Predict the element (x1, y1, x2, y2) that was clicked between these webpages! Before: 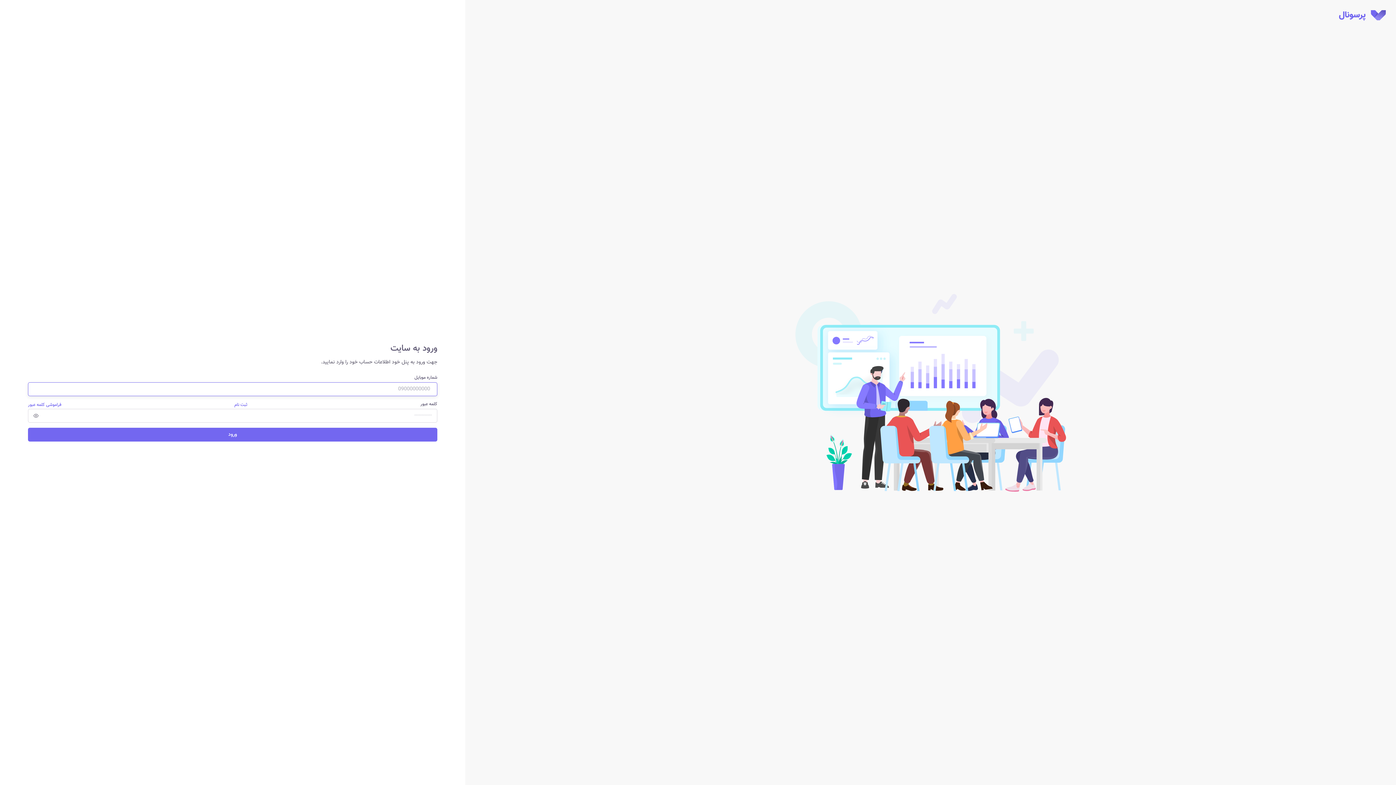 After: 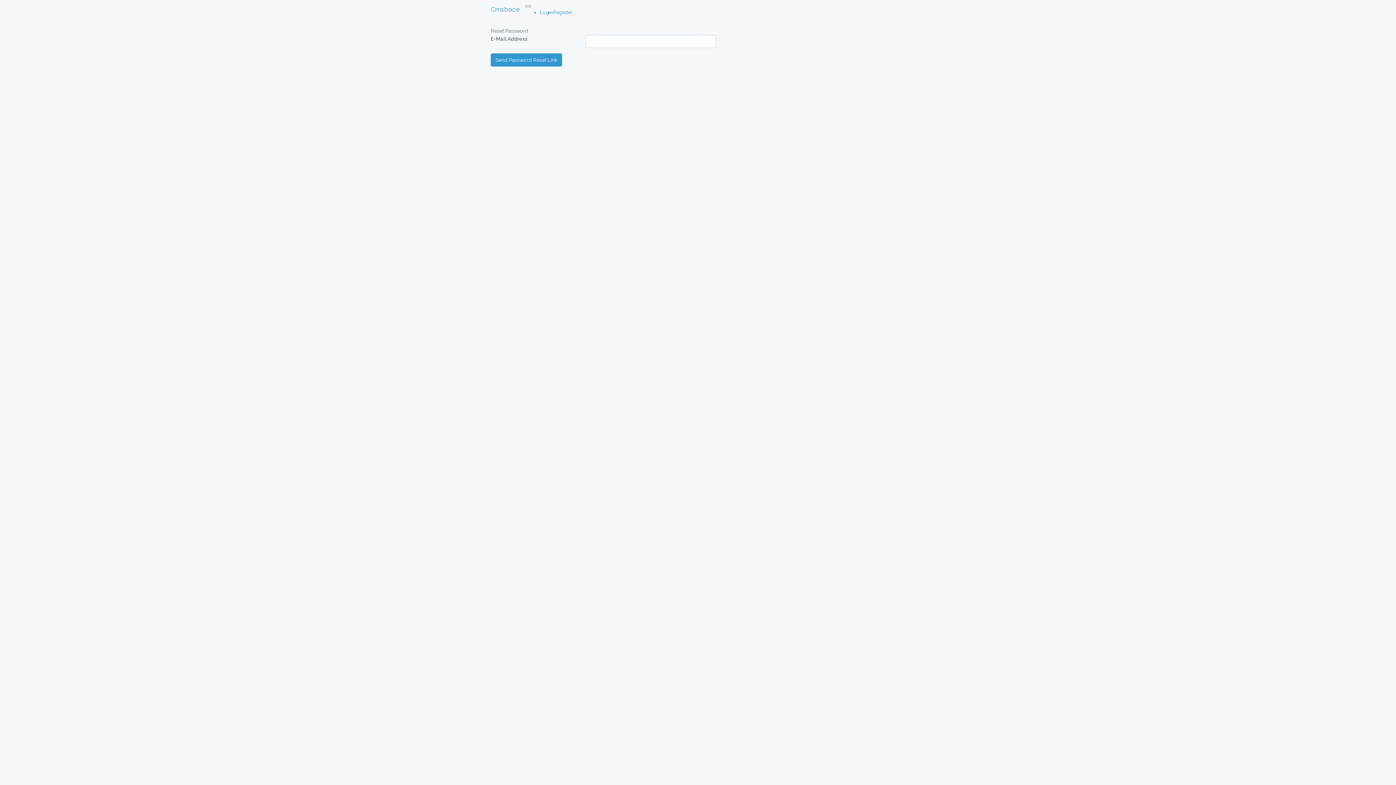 Action: bbox: (28, 401, 61, 409) label: فراموشی کلمه عبور